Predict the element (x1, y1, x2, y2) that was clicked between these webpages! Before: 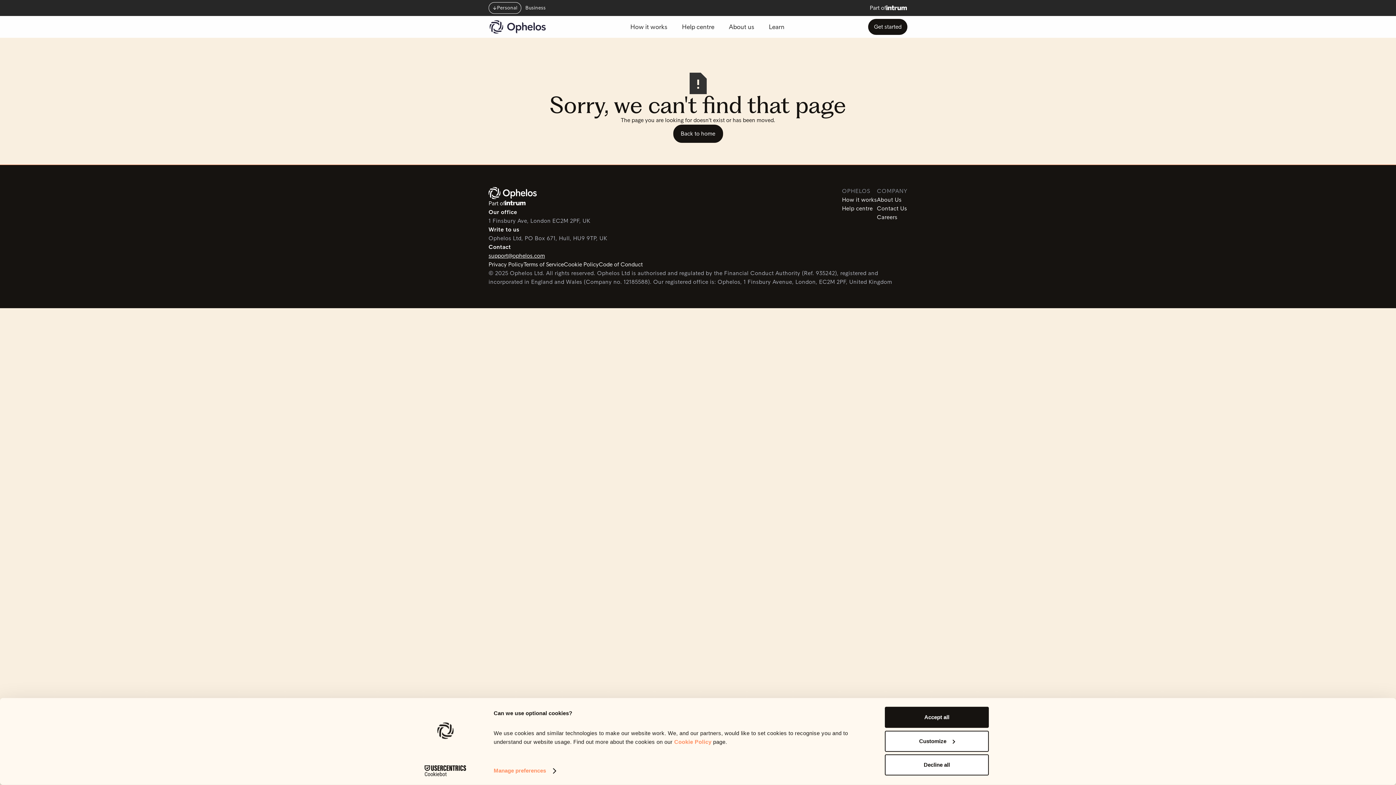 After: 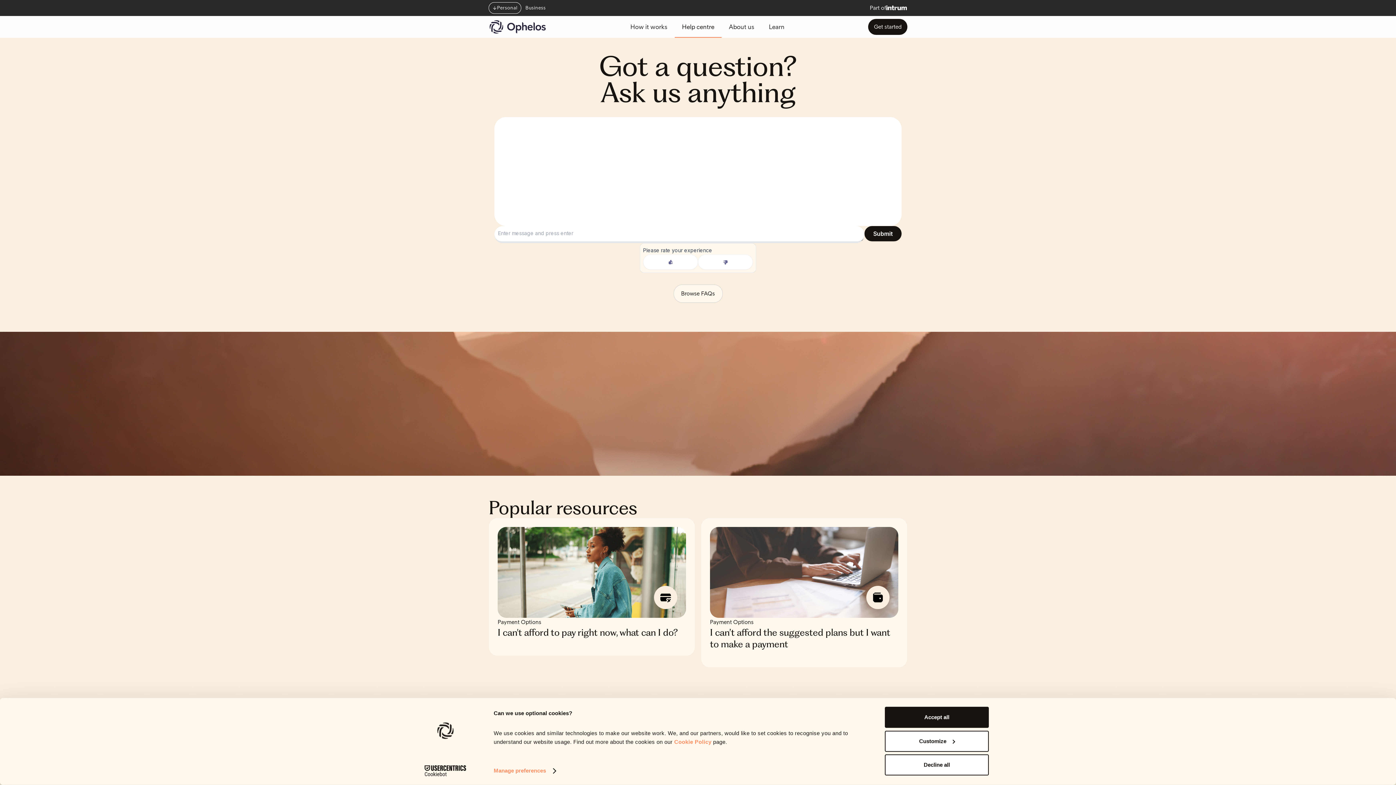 Action: label: Help centre bbox: (842, 204, 873, 213)